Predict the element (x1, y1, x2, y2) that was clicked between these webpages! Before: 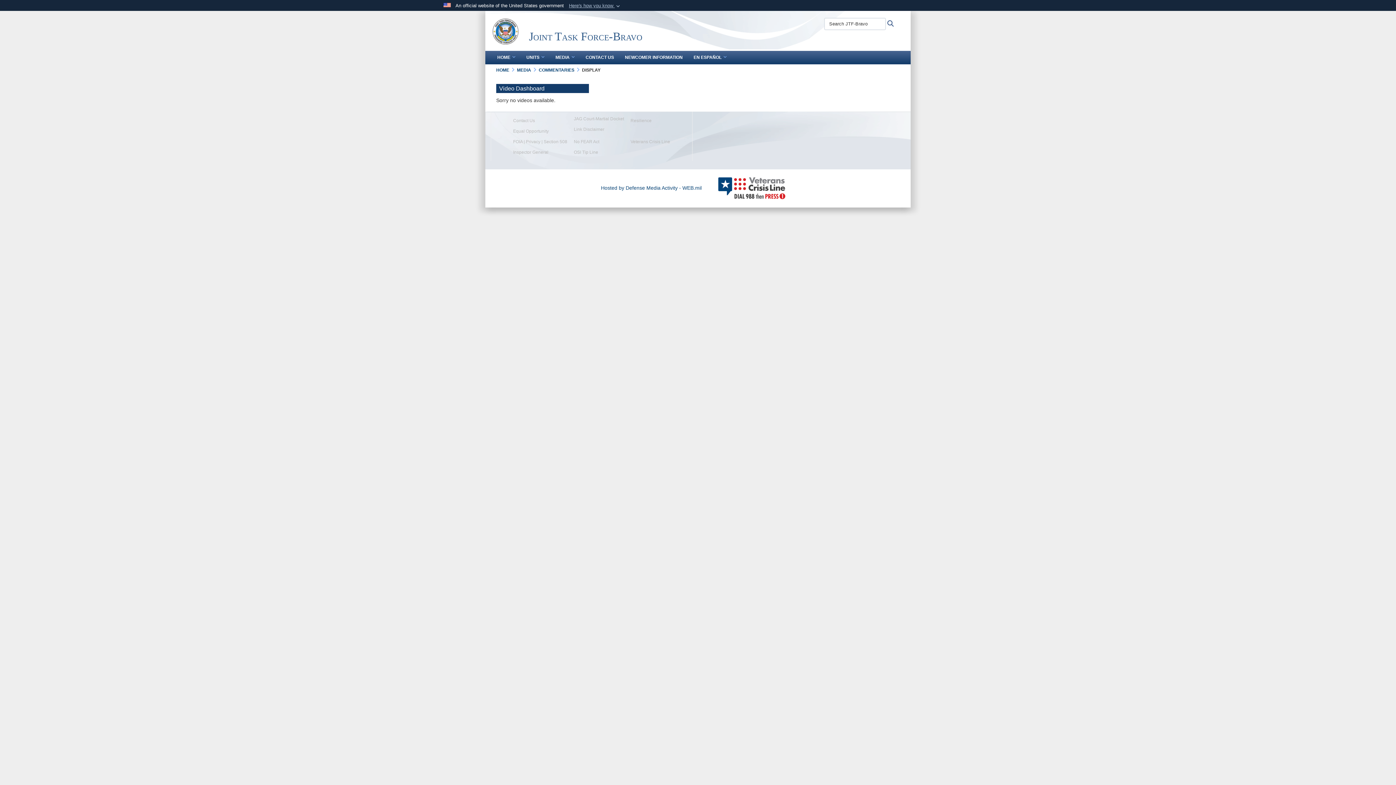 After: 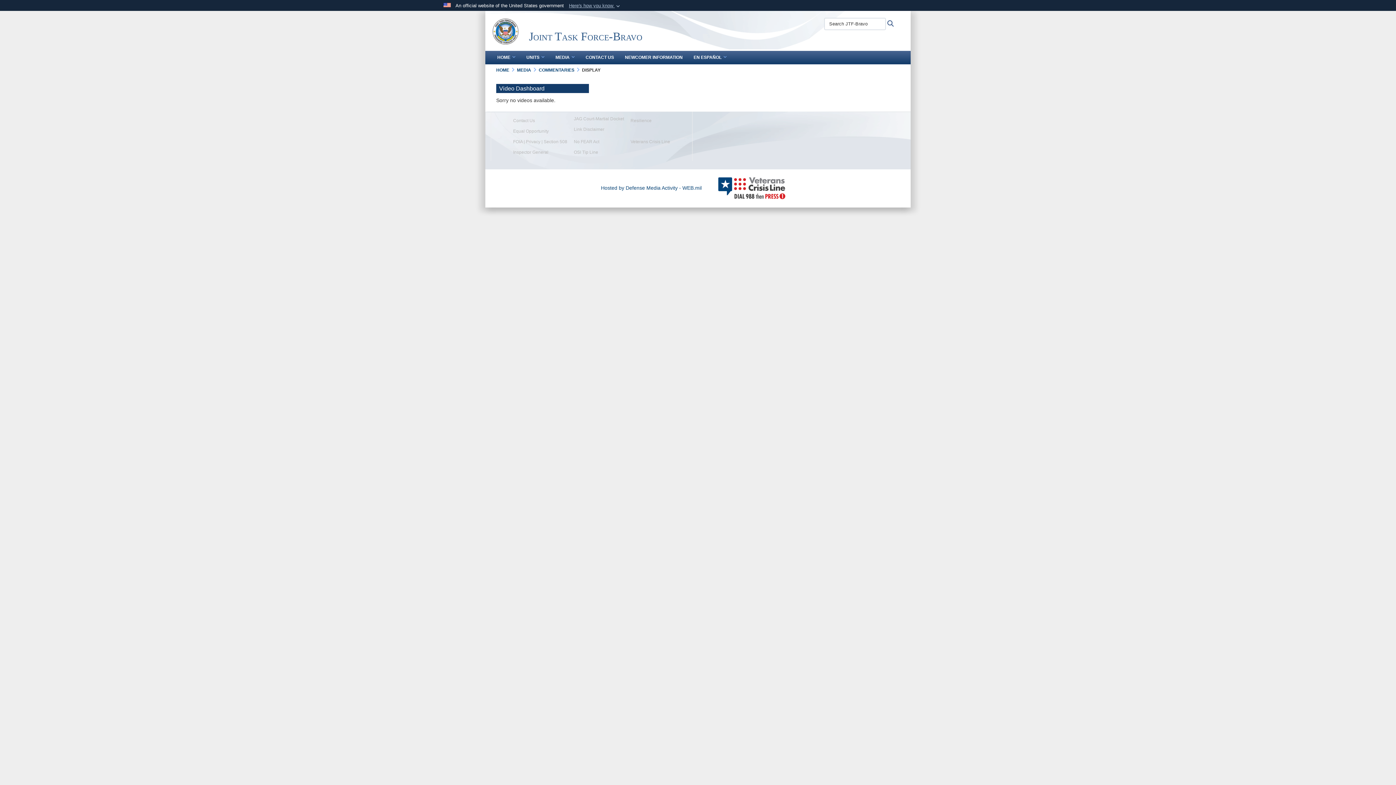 Action: label: JAG Court-Martial Docket bbox: (574, 116, 624, 121)